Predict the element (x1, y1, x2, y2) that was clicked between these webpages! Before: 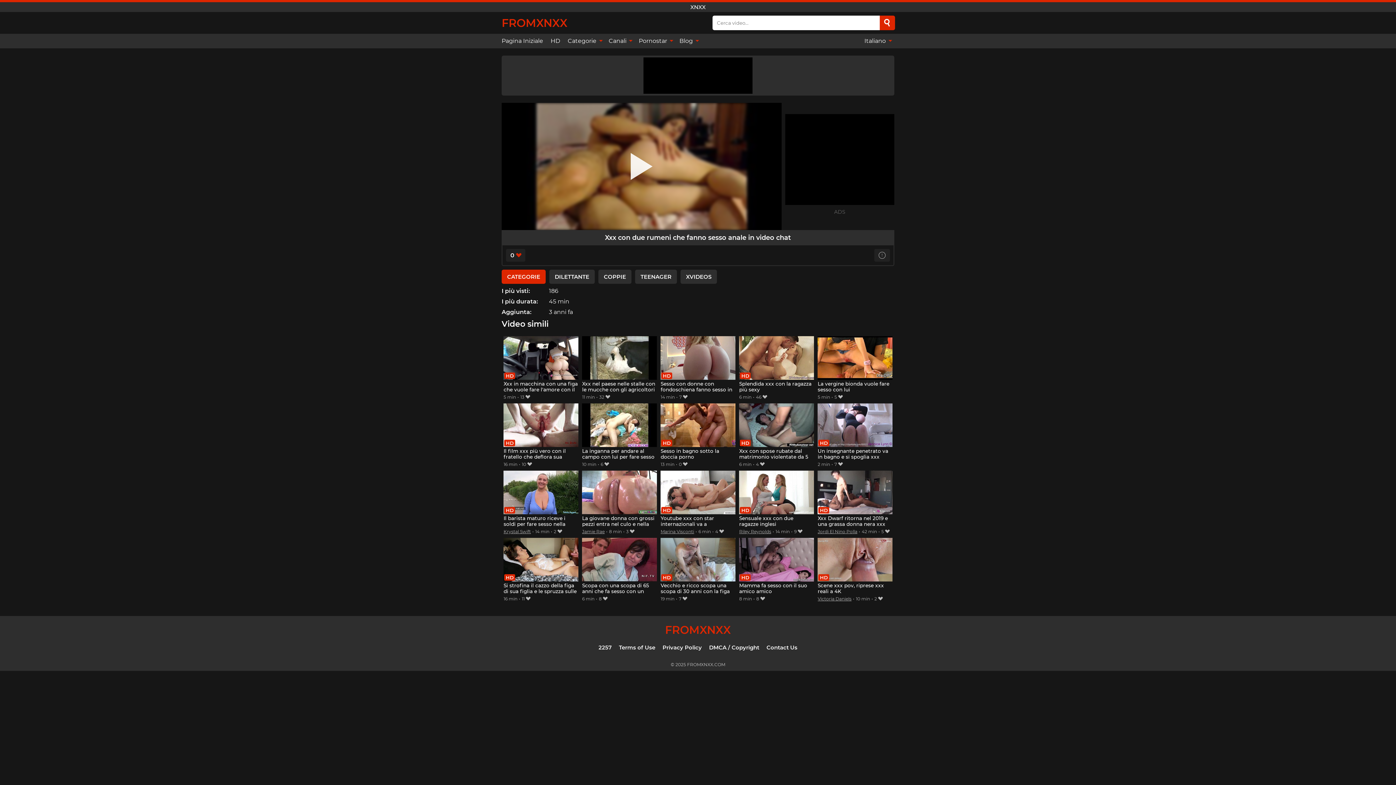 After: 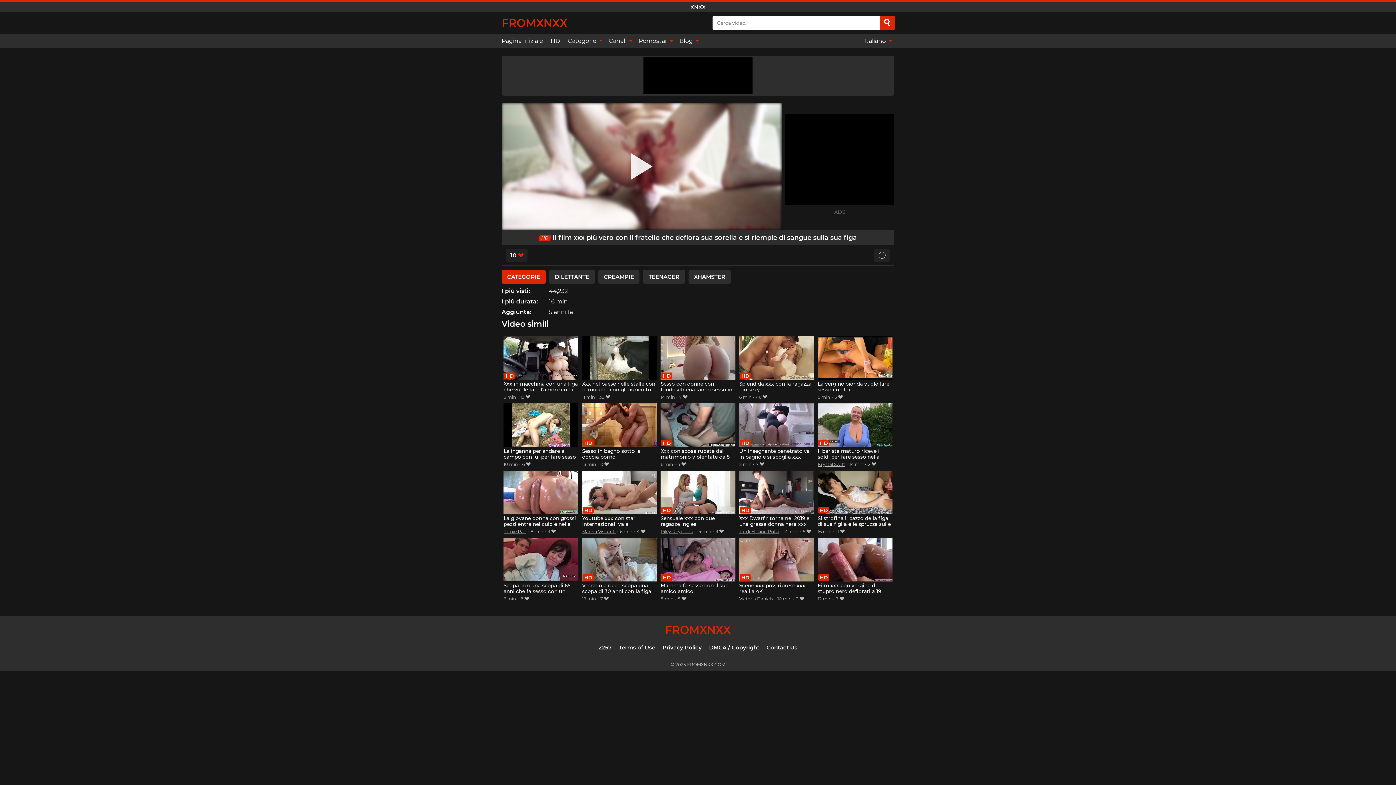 Action: label: Il film xxx più vero con il fratello che deflora sua sorella e si riempie di sangue sulla sua figa bbox: (503, 403, 578, 460)